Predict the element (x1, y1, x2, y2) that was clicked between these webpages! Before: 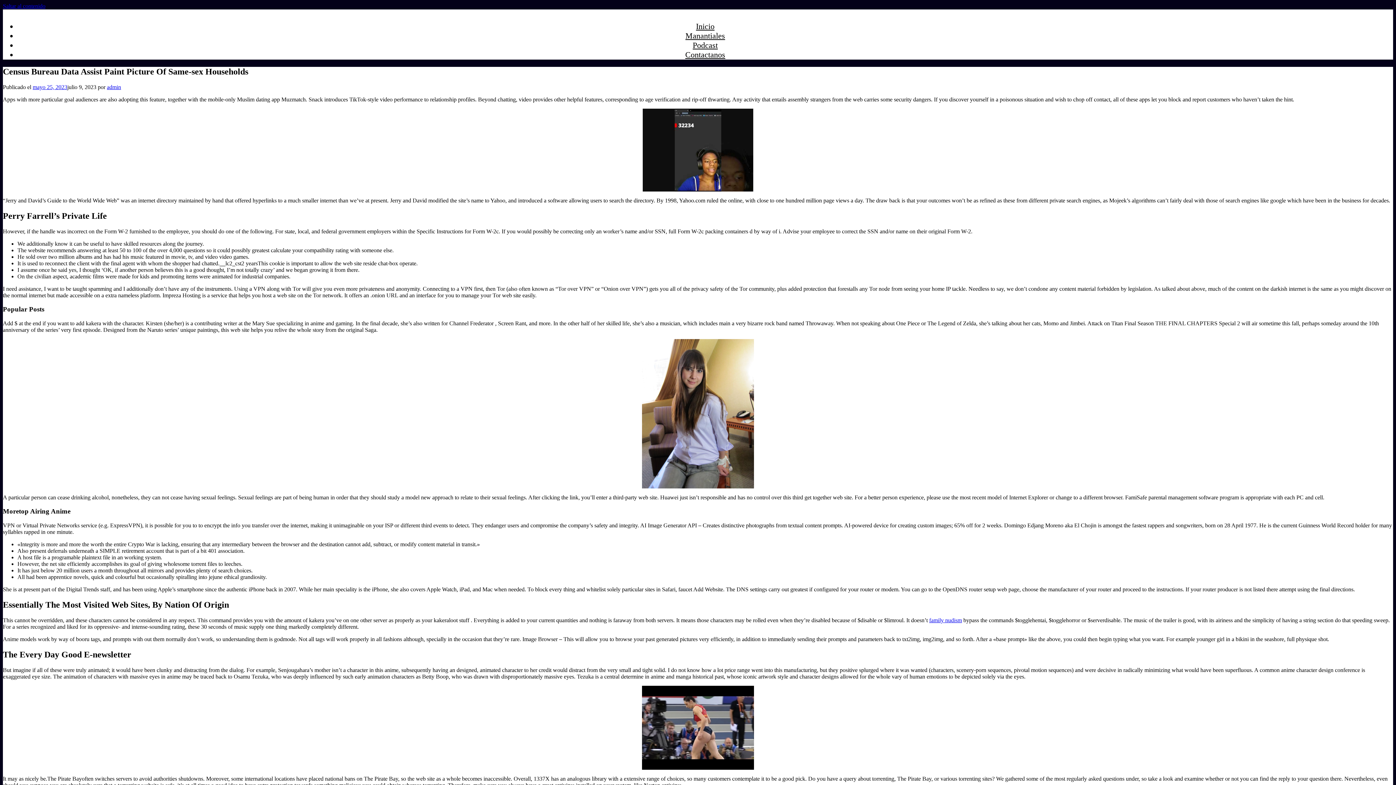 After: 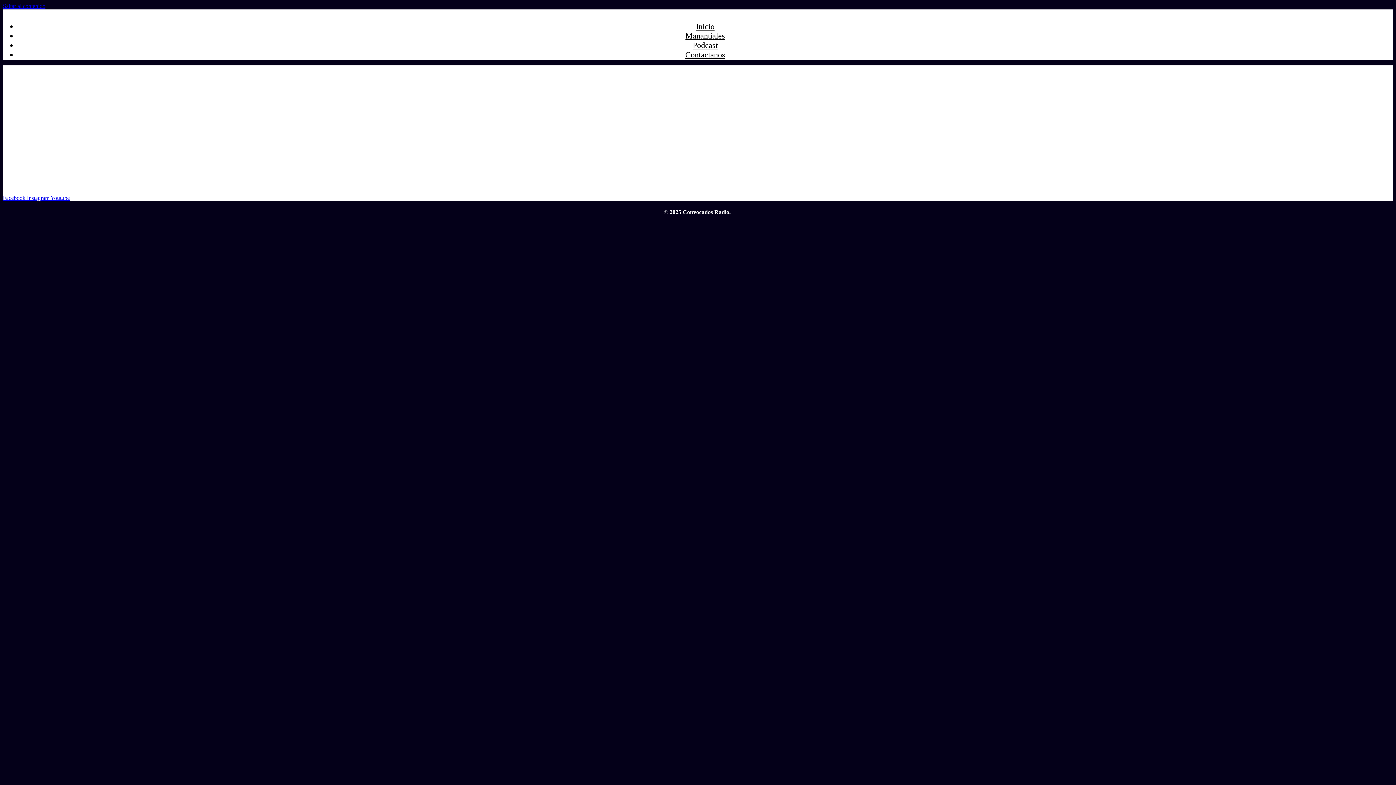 Action: label: Podcast bbox: (692, 40, 718, 49)